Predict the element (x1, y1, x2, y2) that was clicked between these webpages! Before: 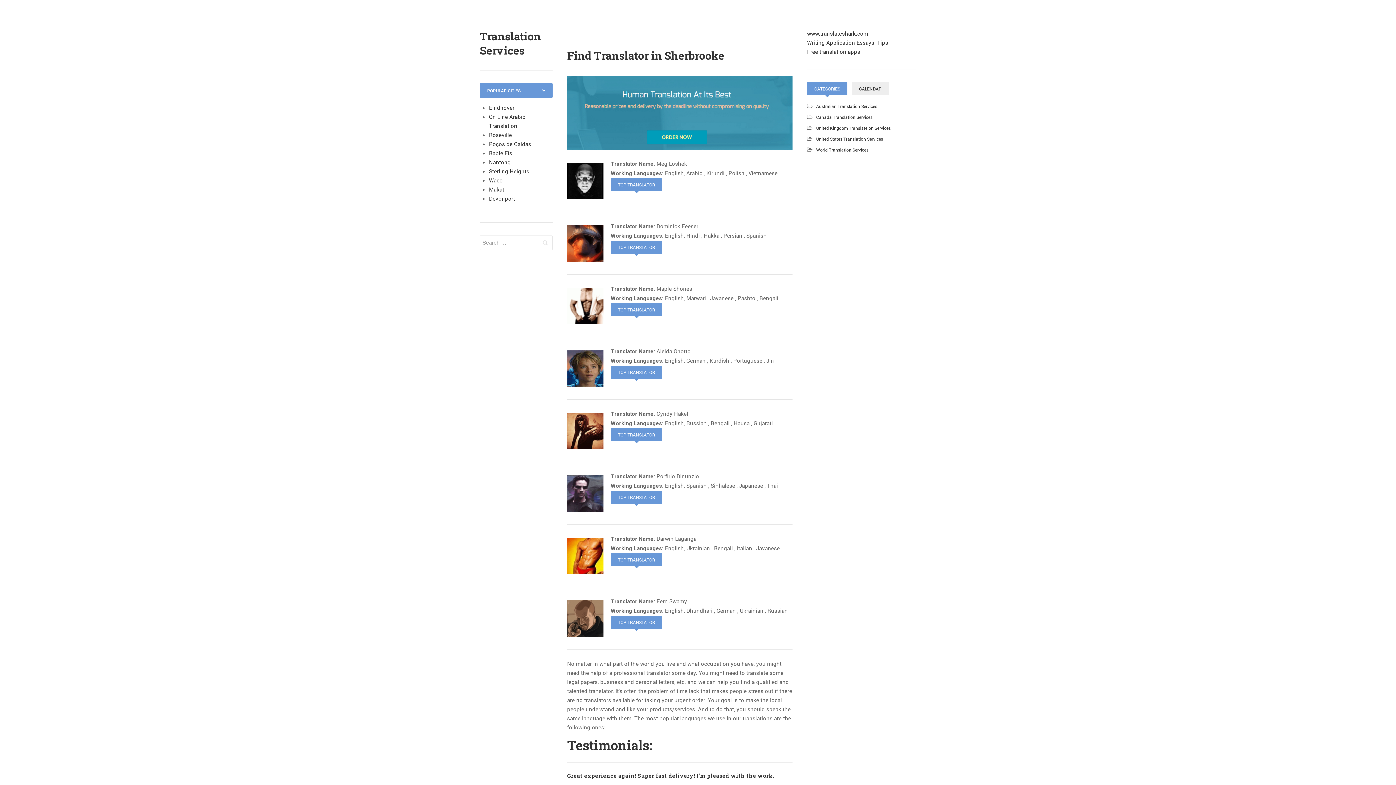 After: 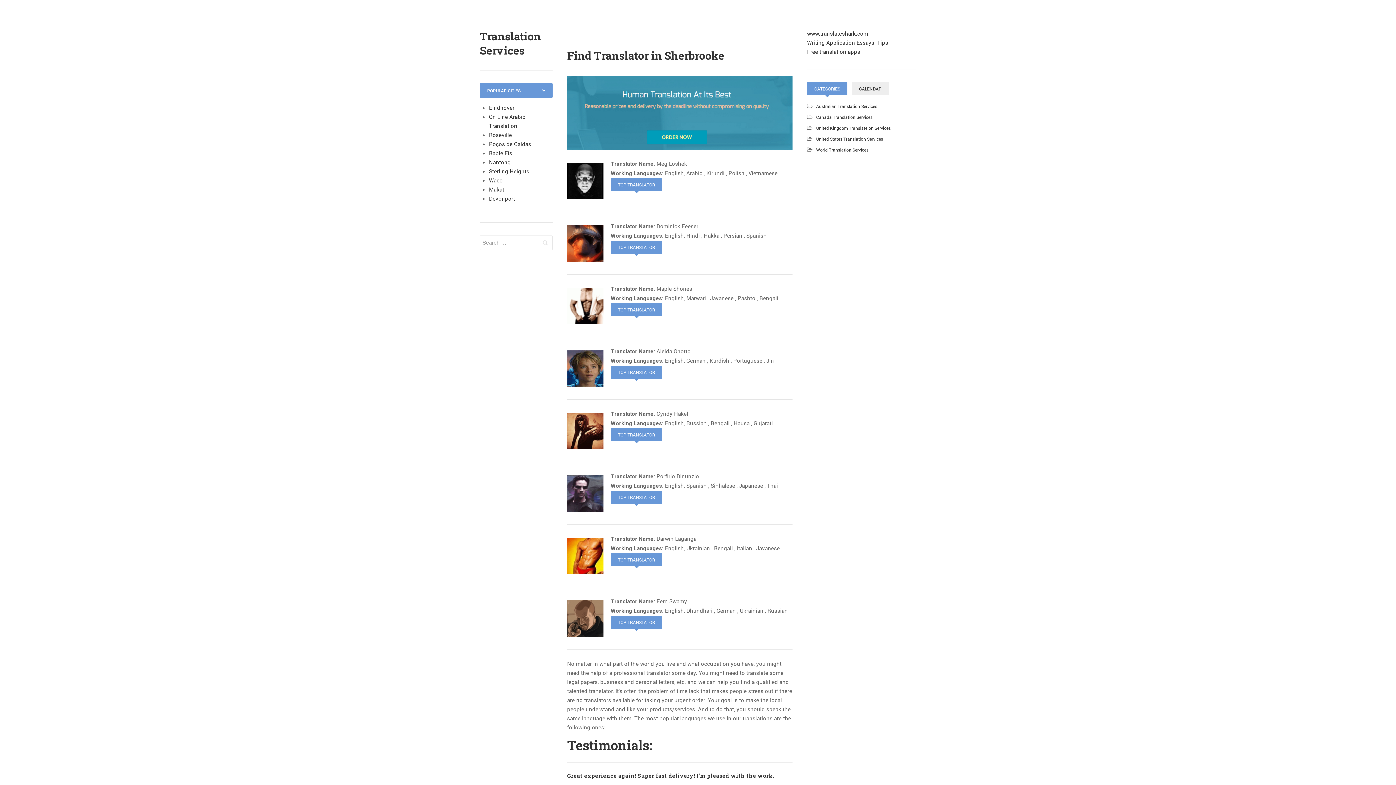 Action: label: TOP TRANSLATOR bbox: (610, 428, 662, 441)